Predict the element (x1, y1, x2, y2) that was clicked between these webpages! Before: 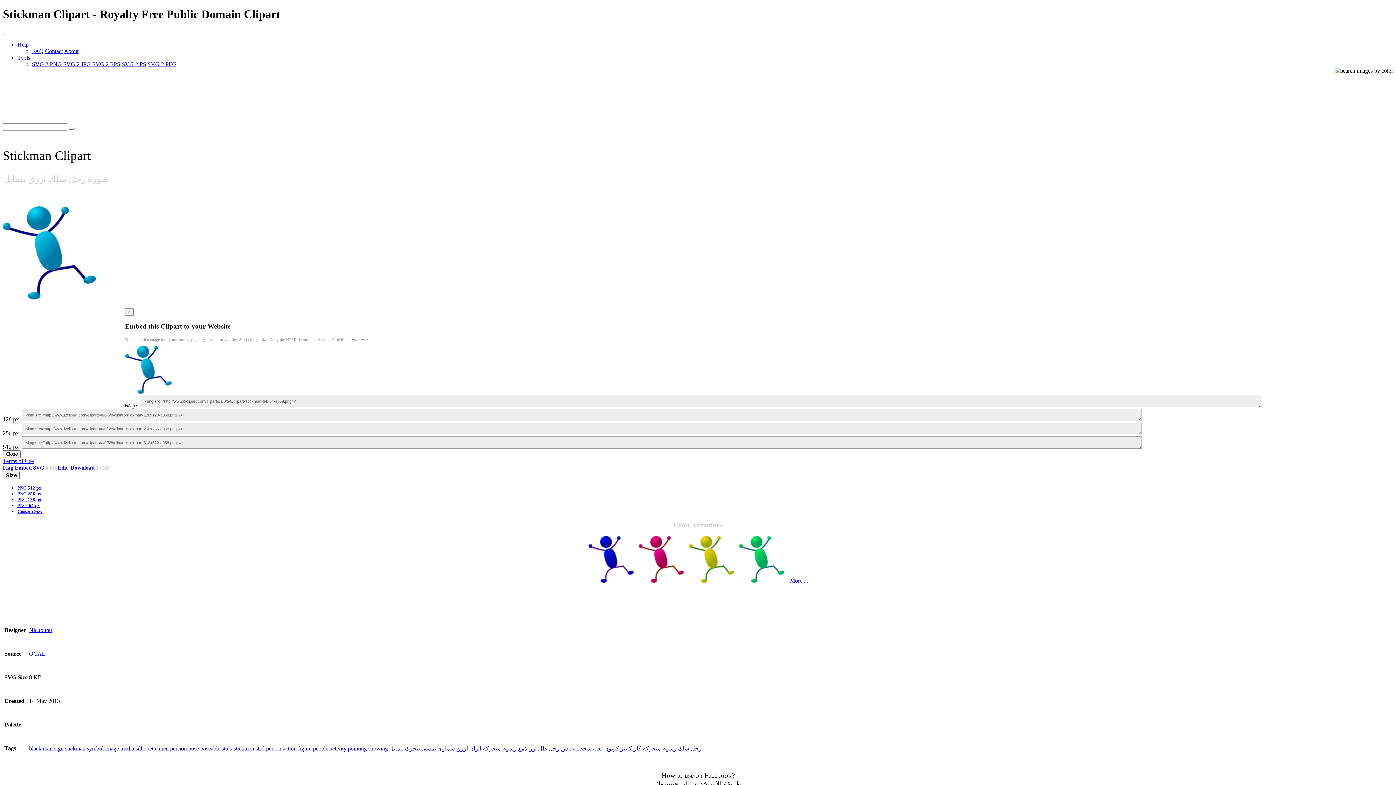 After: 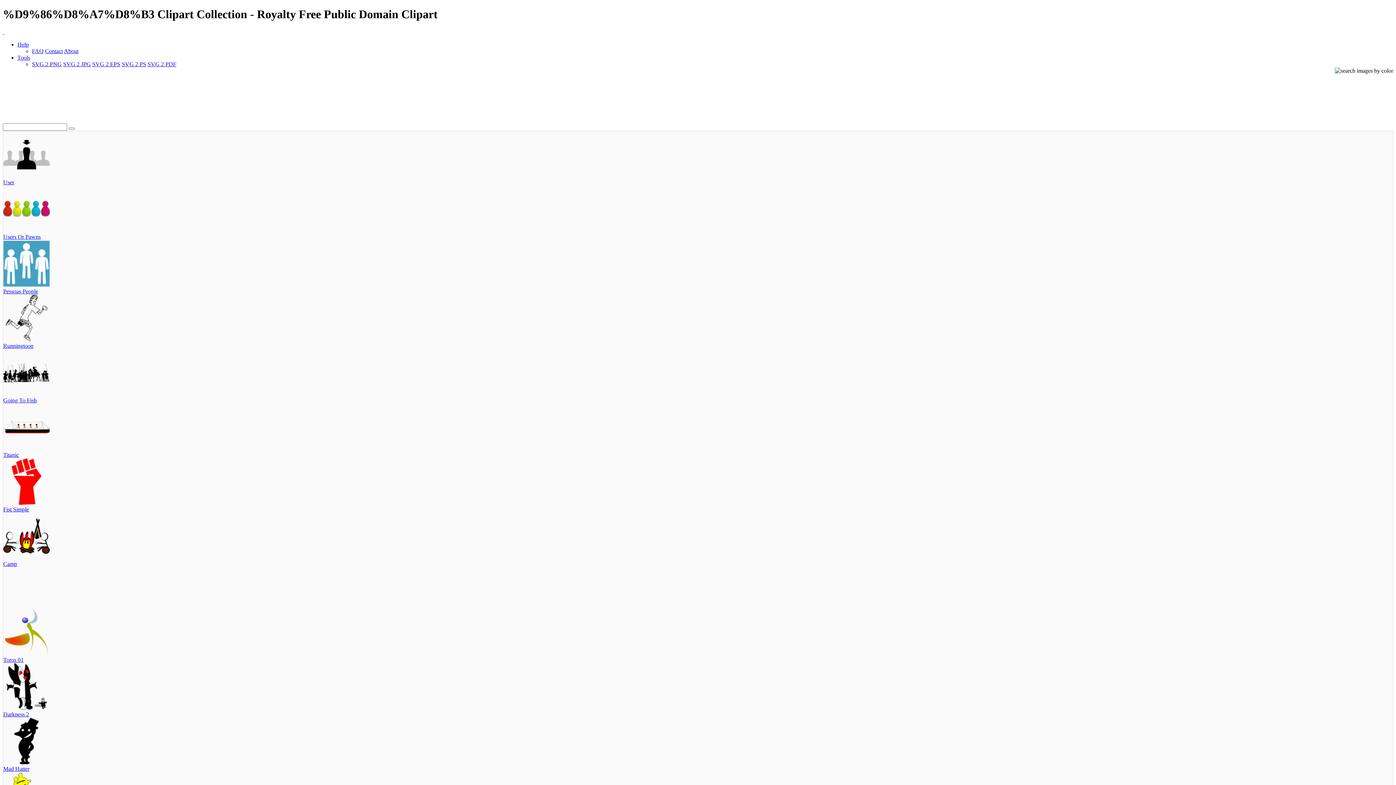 Action: bbox: (561, 745, 571, 751) label: ناس